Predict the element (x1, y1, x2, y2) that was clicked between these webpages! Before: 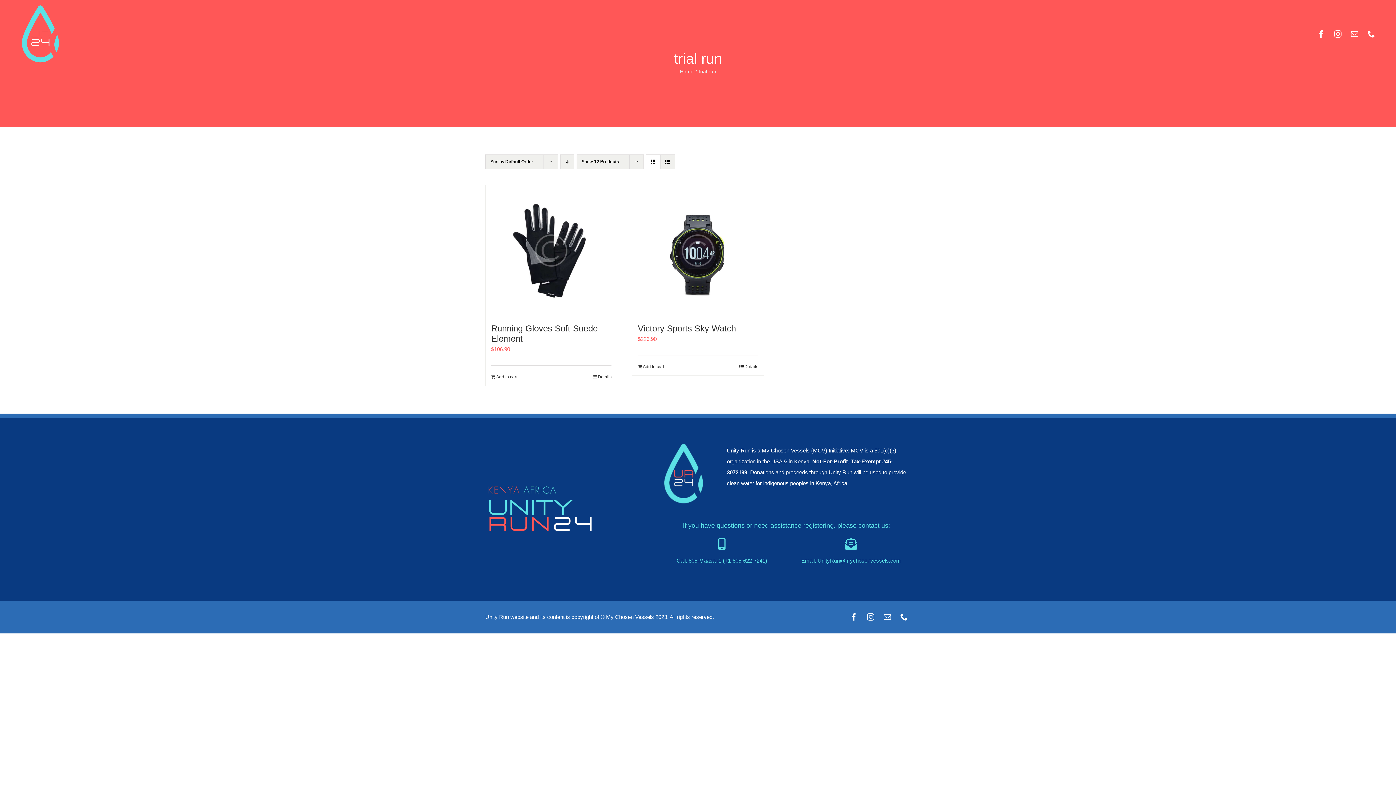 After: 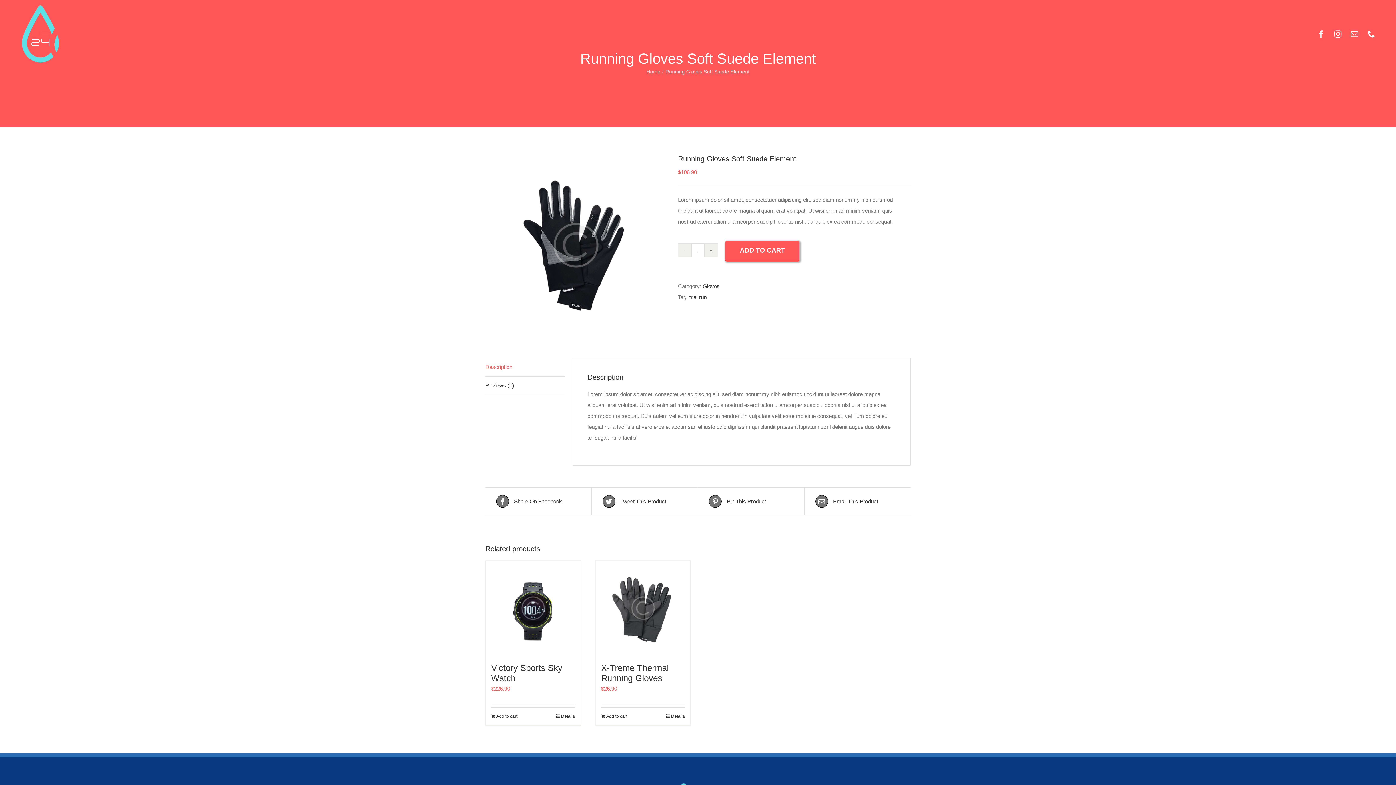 Action: bbox: (592, 373, 611, 380) label: Details